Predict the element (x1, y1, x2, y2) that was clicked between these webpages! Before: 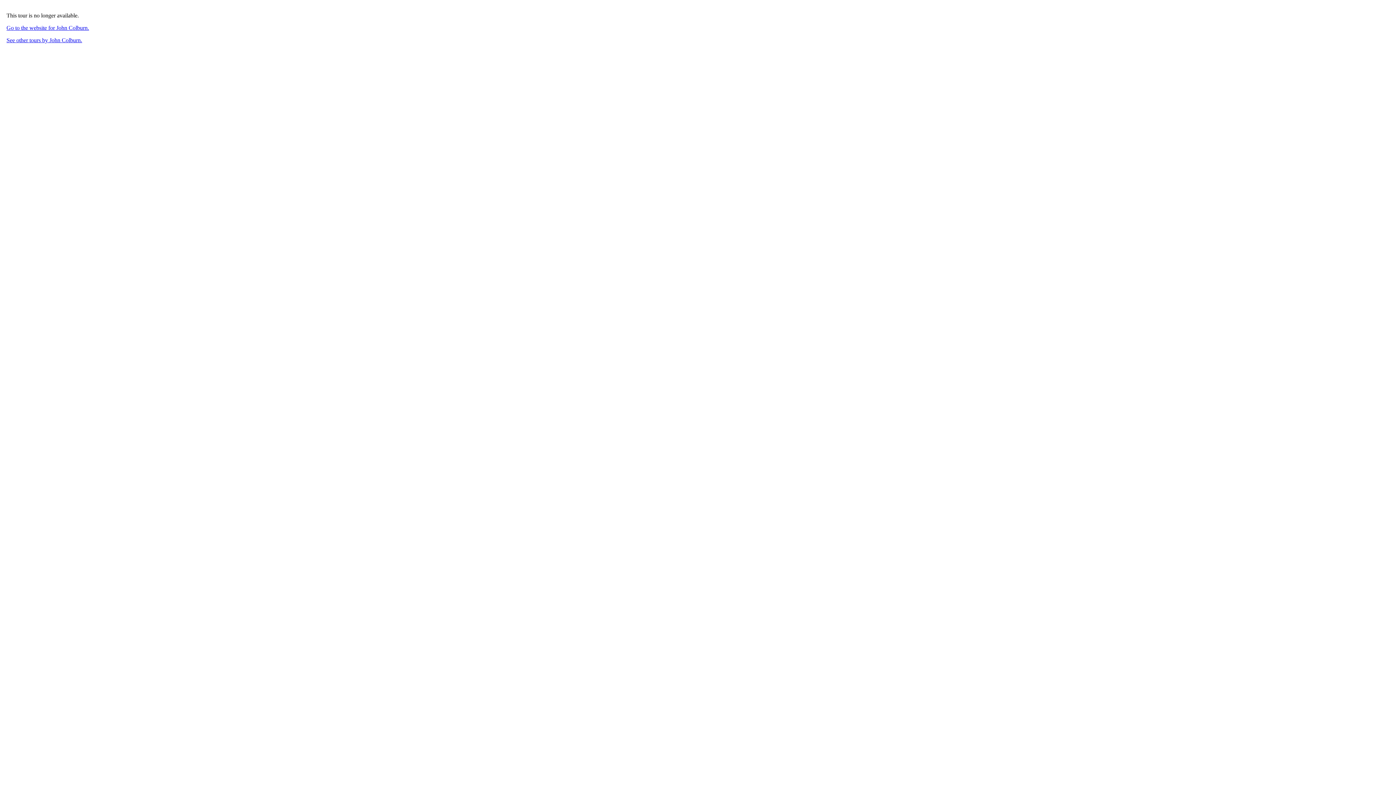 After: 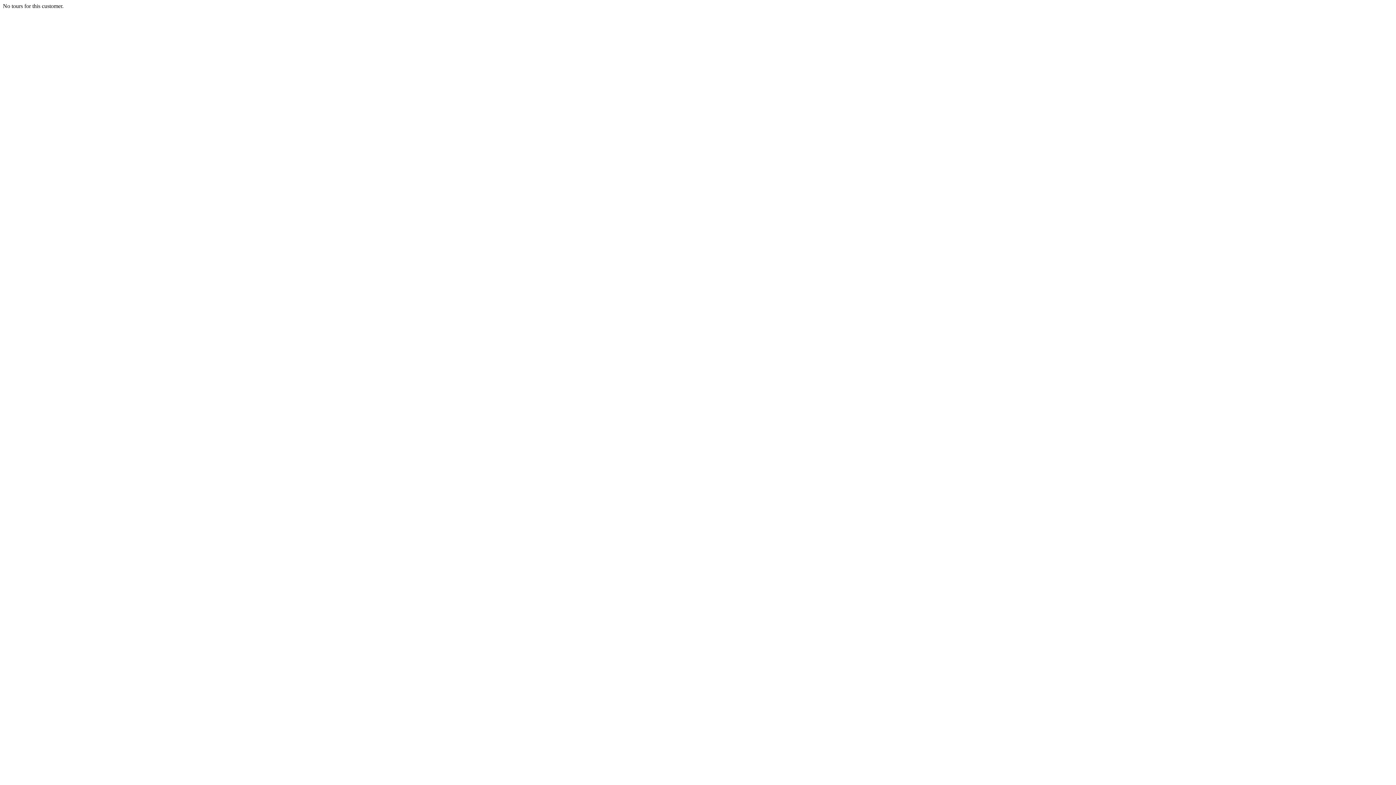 Action: label: See other tours by John Colburn. bbox: (6, 37, 82, 43)